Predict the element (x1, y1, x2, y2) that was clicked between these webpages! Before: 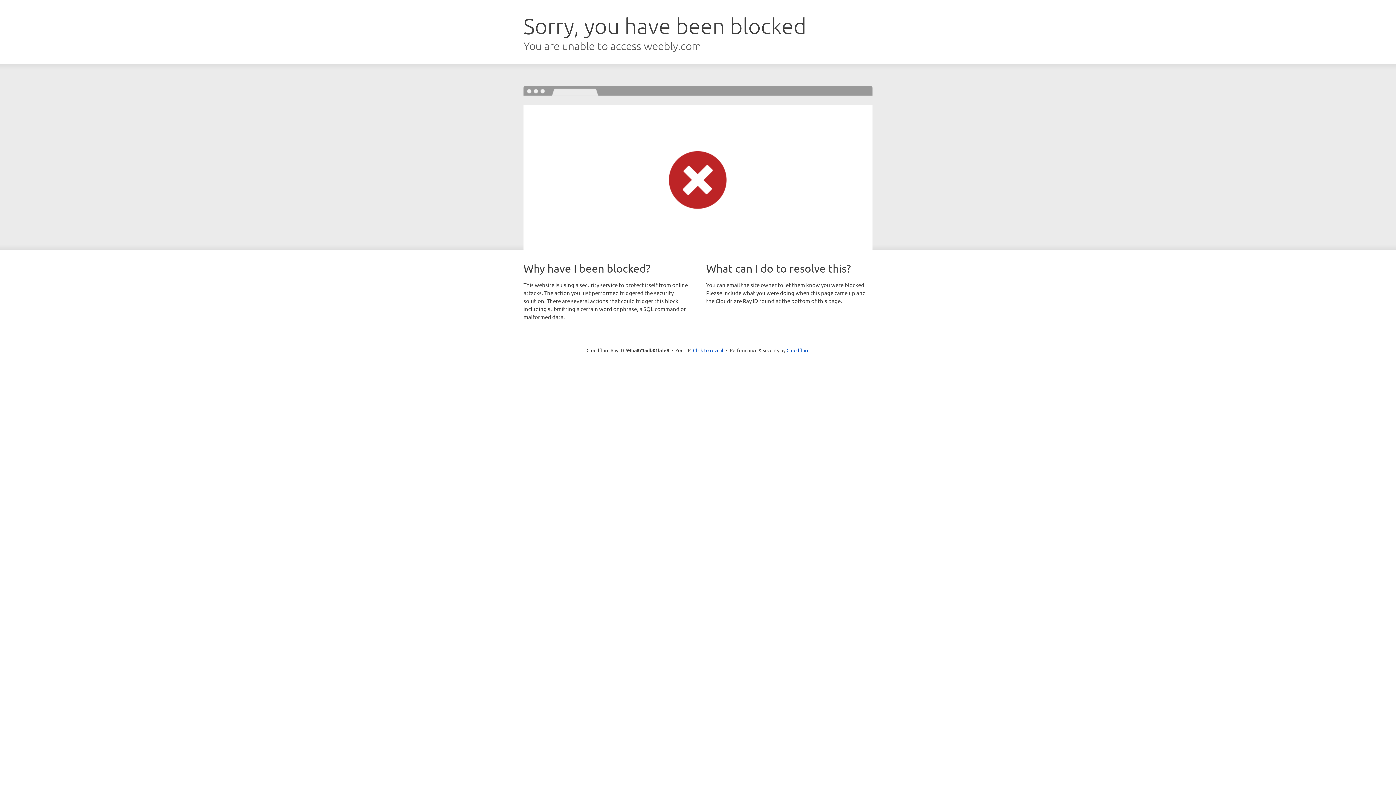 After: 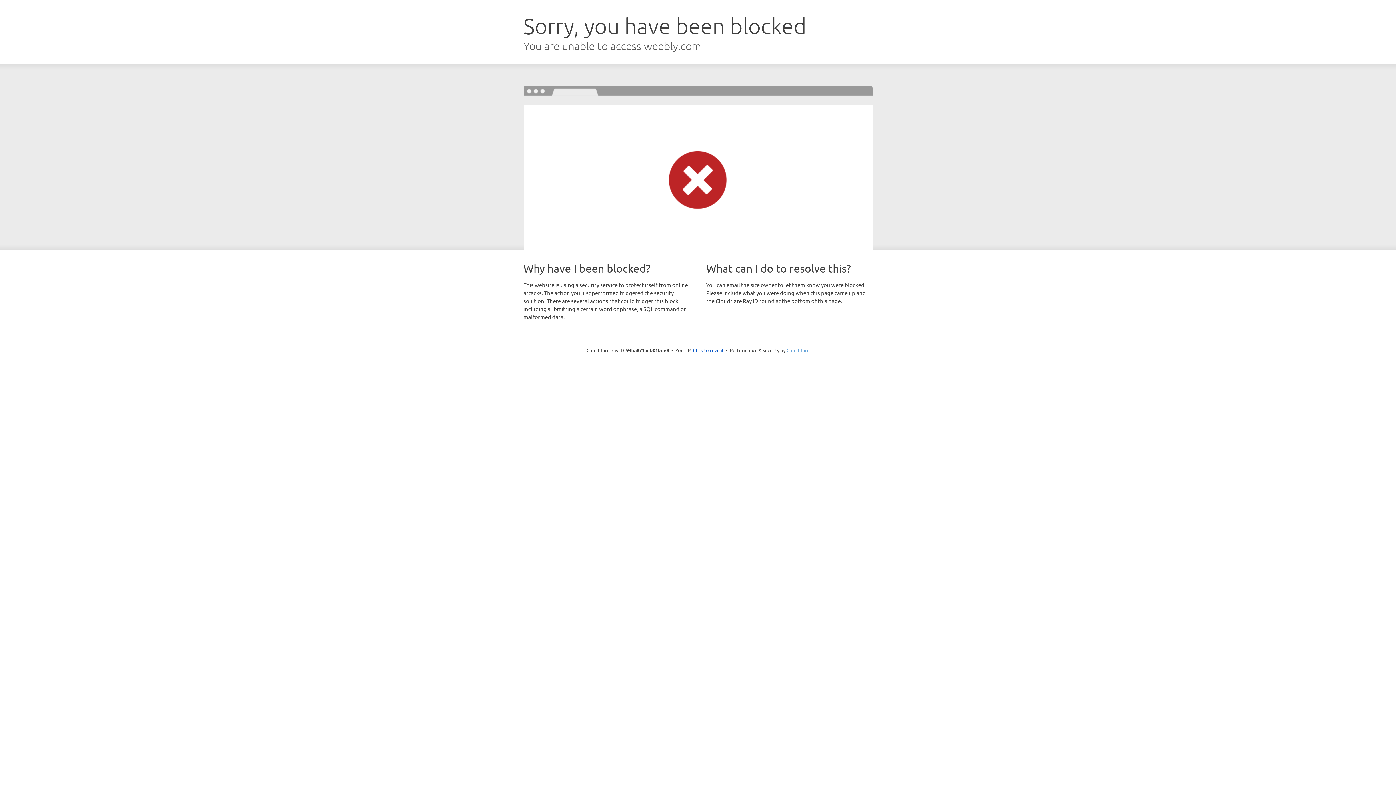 Action: label: Cloudflare bbox: (786, 347, 809, 353)